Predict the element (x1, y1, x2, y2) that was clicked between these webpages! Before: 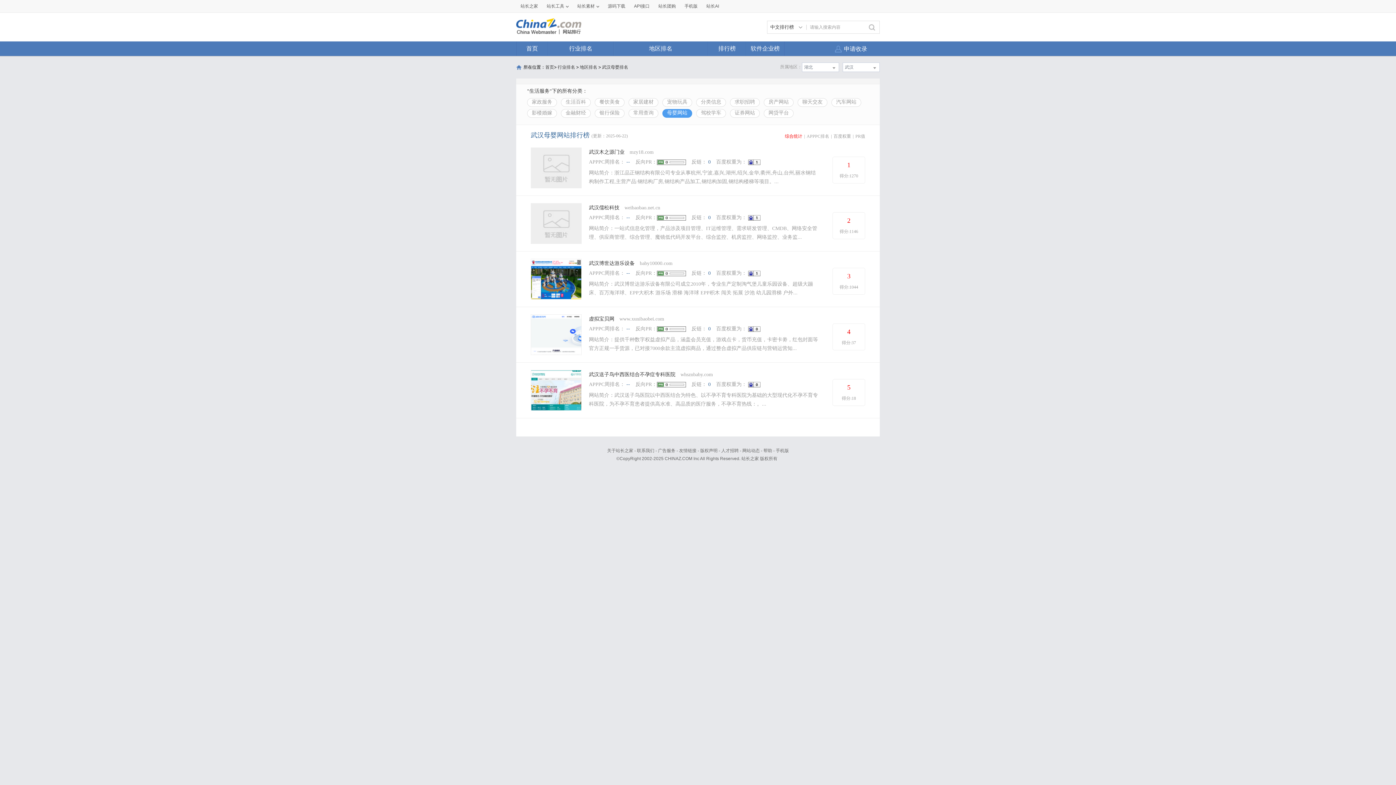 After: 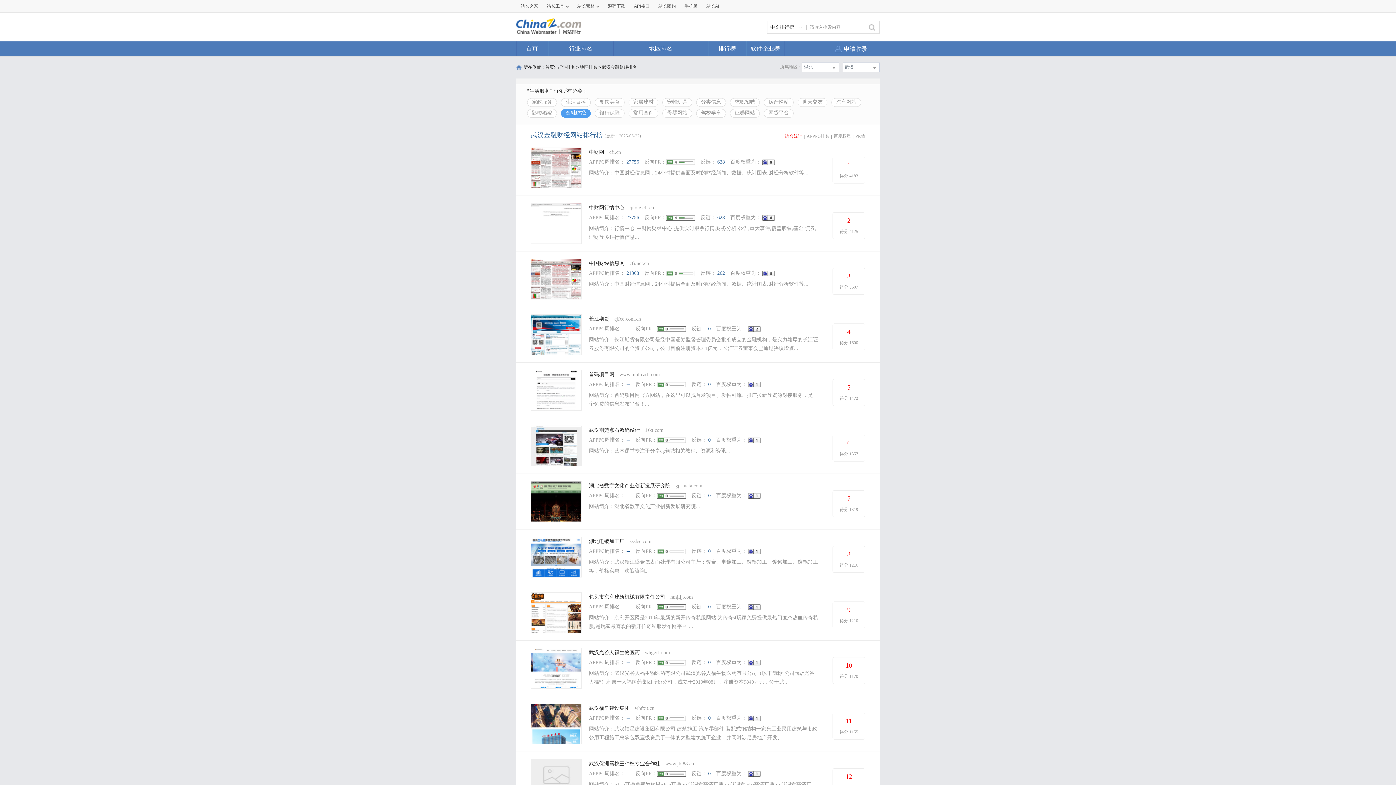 Action: bbox: (561, 109, 590, 117) label: 金融财经